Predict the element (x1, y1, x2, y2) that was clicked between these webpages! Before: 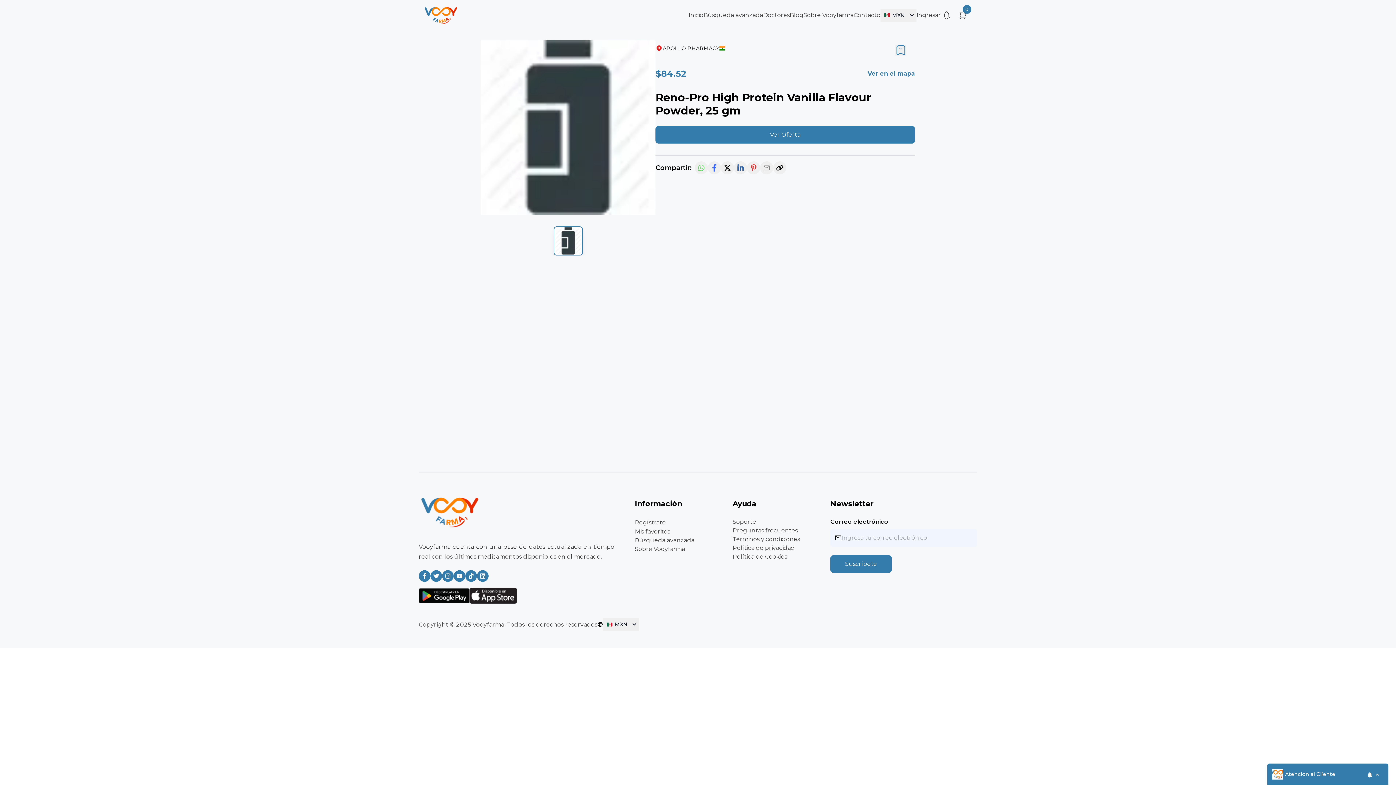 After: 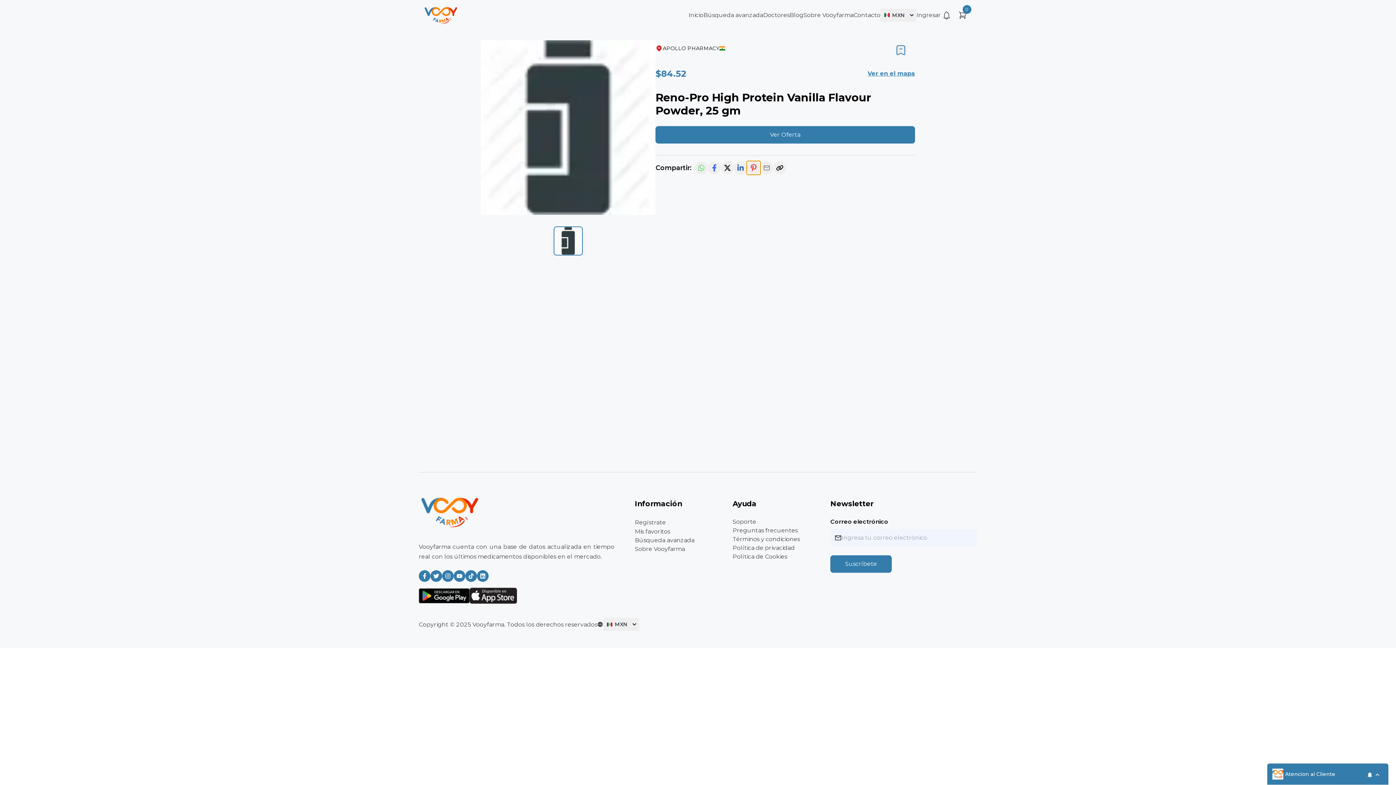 Action: label: pinterest bbox: (747, 161, 760, 174)